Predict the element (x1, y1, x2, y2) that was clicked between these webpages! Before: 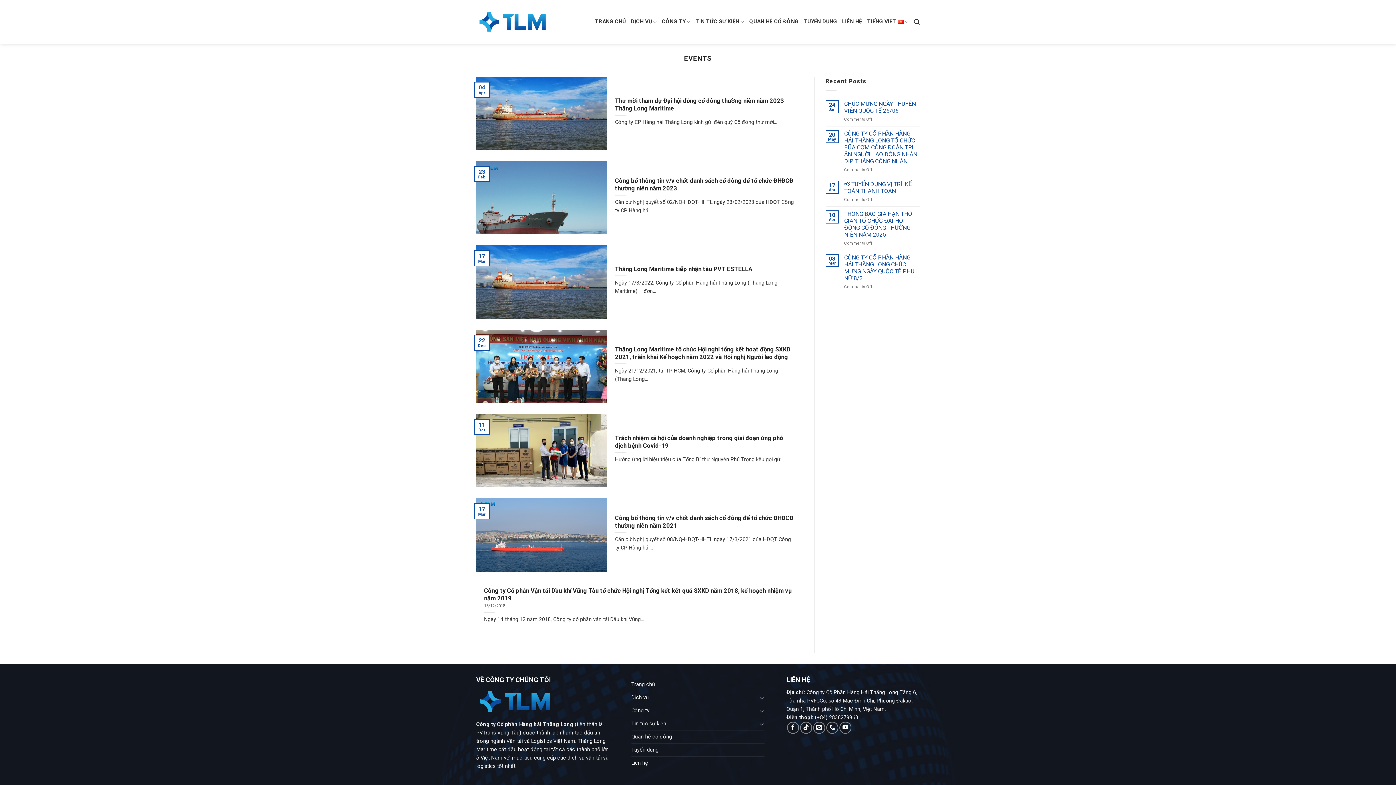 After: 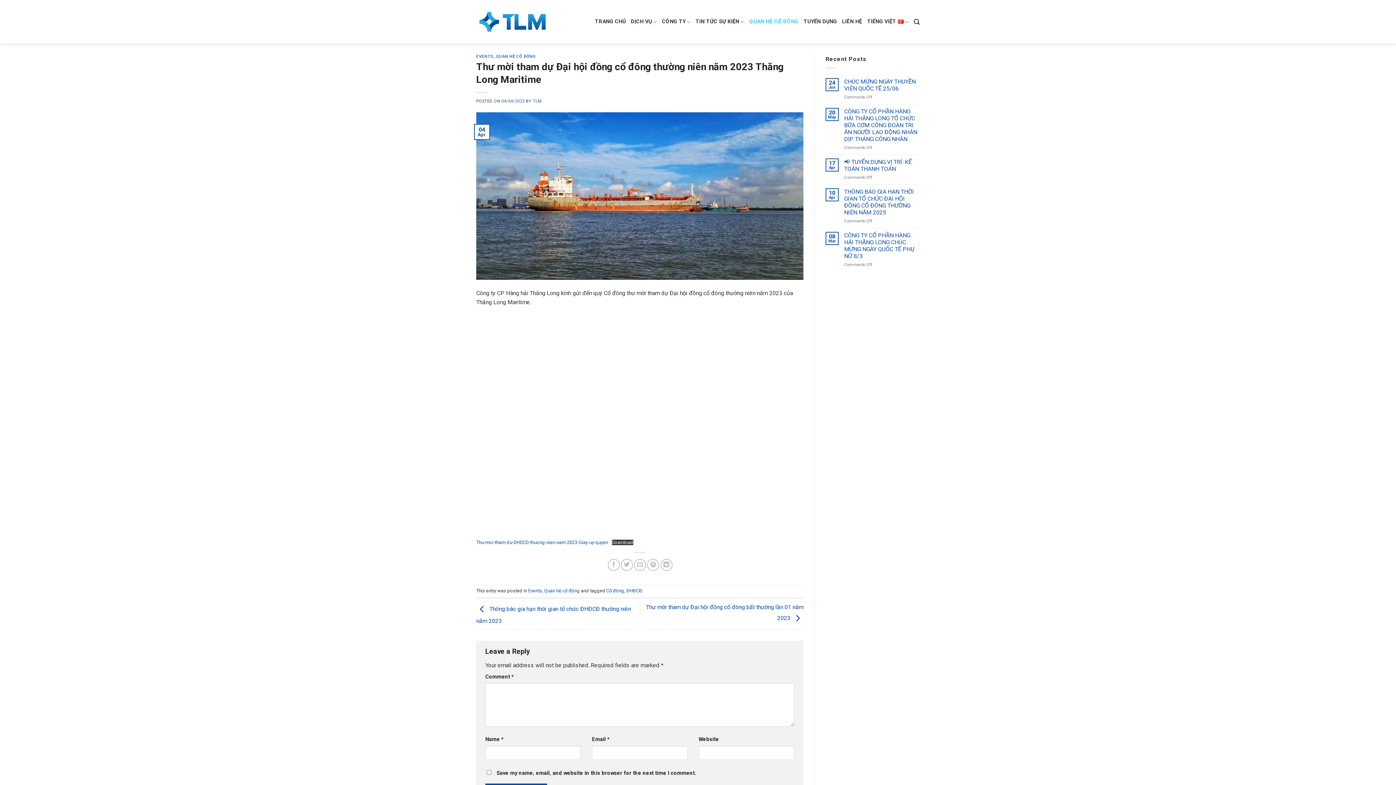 Action: label: 	
Thư mời tham dự Đại hội đồng cổ đông thường niên năm 2023 Thăng Long Maritime

Công ty CP Hàng hải Thăng Long kính gửi đến quý Cổ đông thư mời...

	
04
Apr bbox: (476, 76, 803, 150)